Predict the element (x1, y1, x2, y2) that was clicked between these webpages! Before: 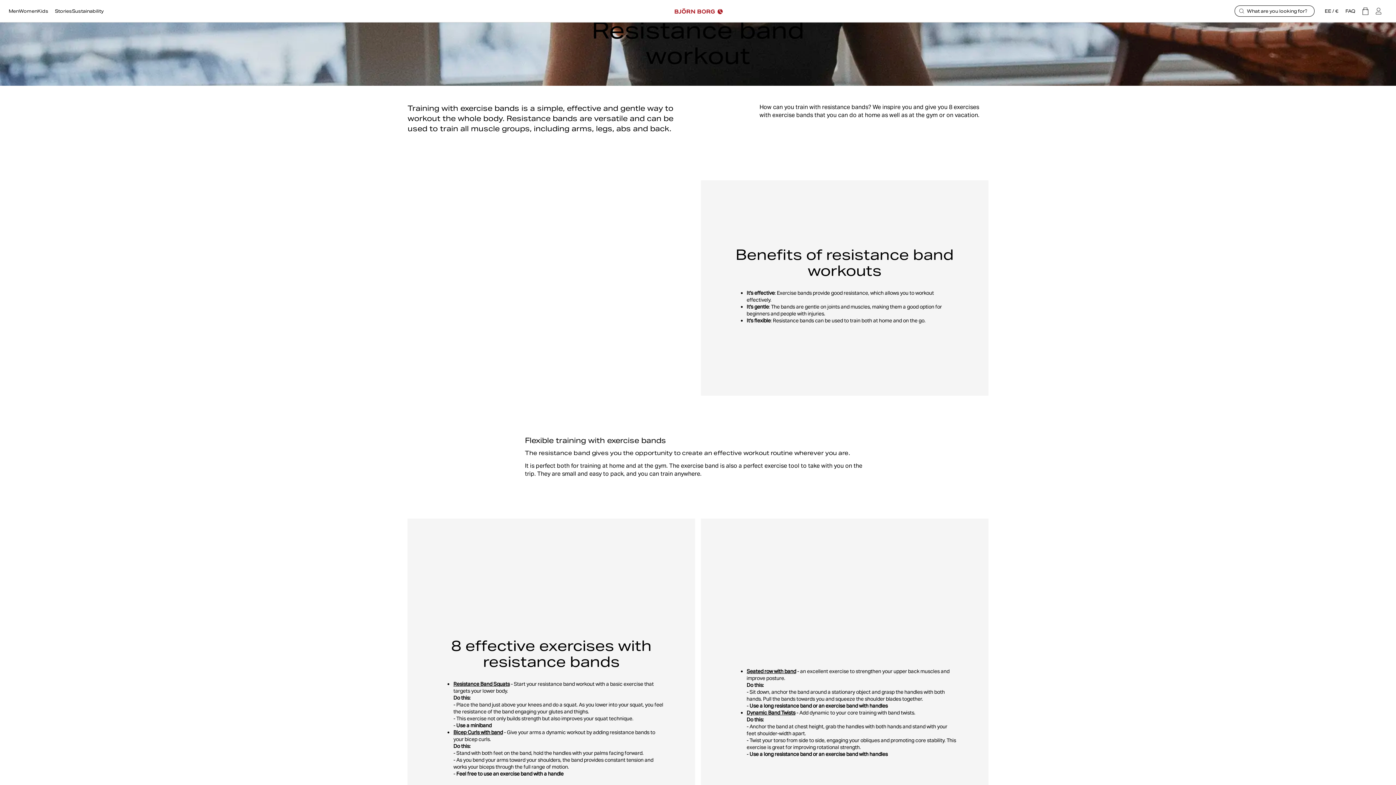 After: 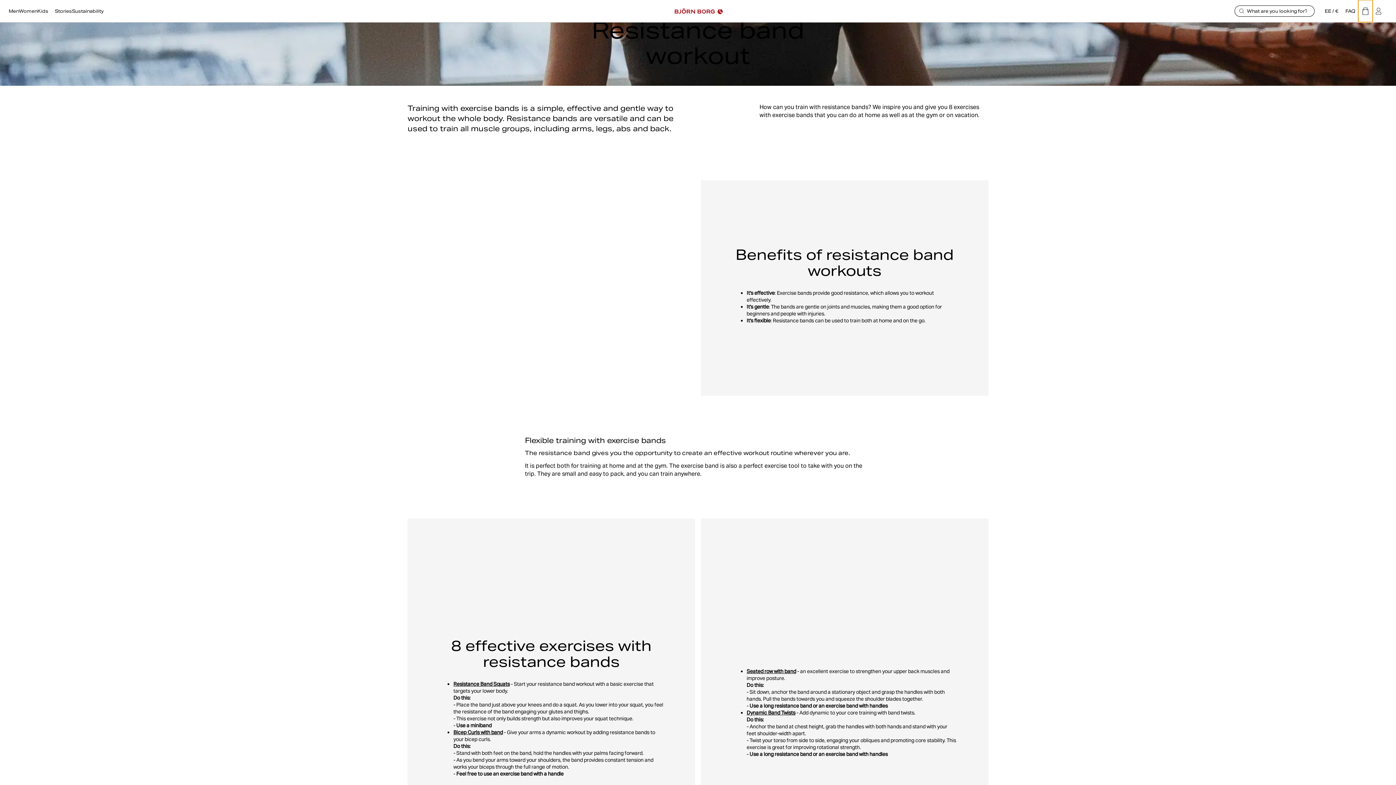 Action: bbox: (1358, 0, 1373, 22)